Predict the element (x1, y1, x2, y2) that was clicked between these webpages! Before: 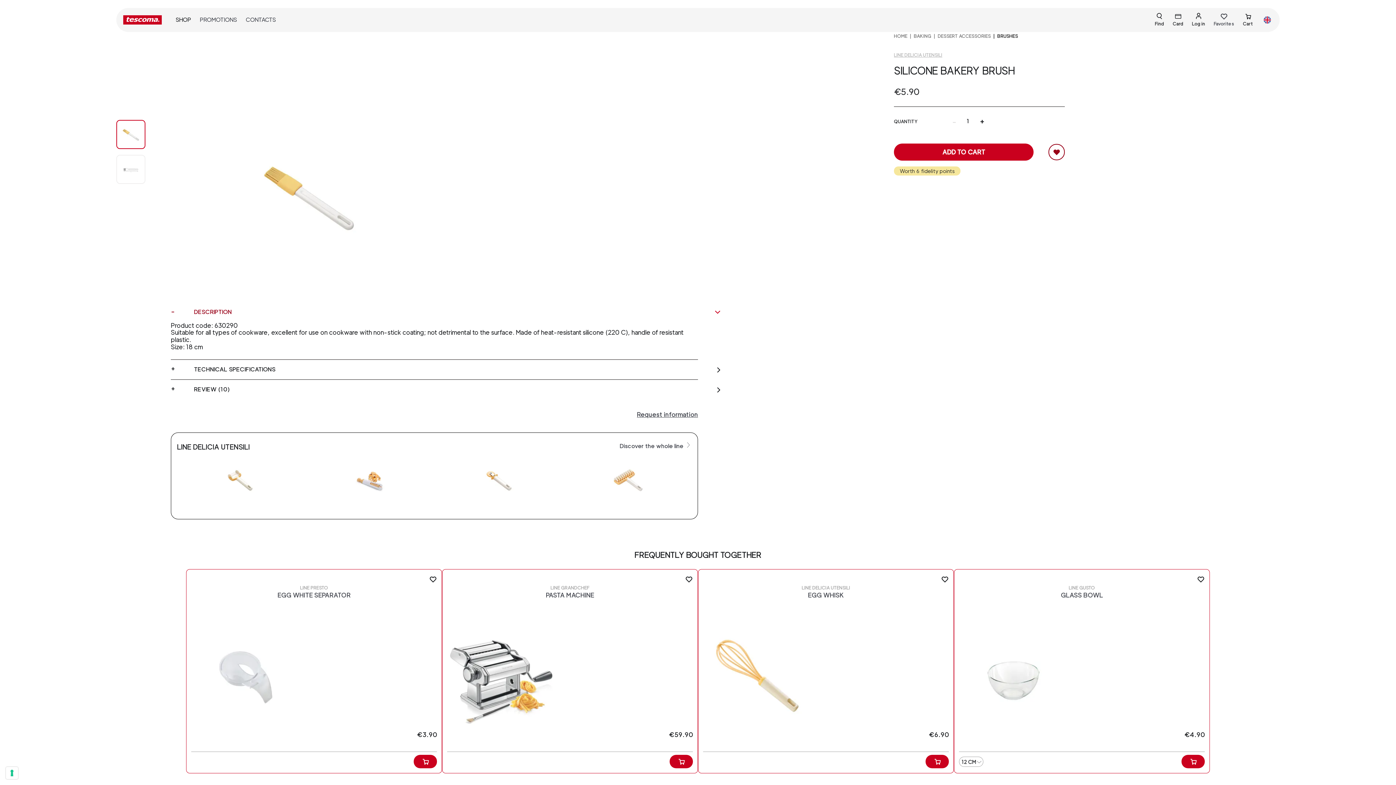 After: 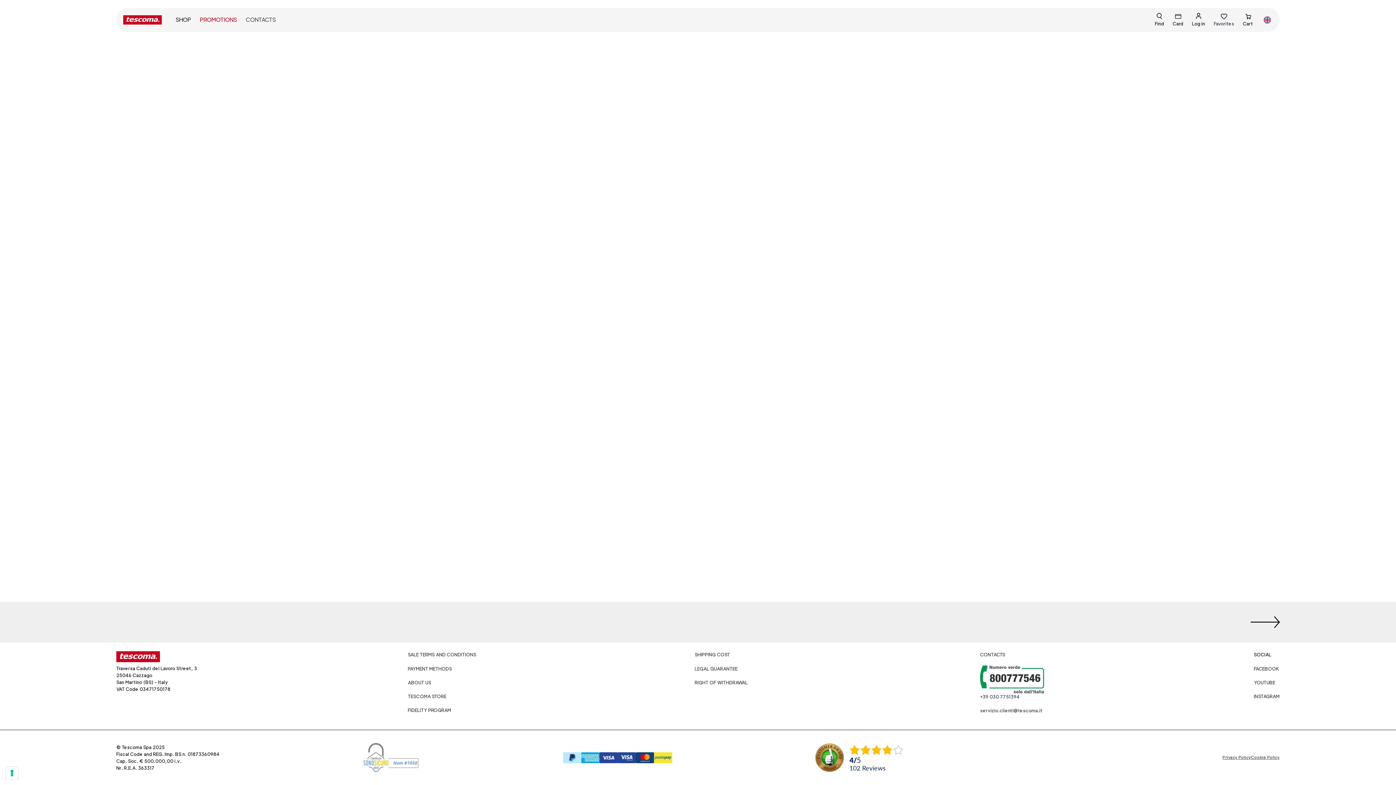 Action: bbox: (200, 16, 237, 23) label: PROMOTIONS